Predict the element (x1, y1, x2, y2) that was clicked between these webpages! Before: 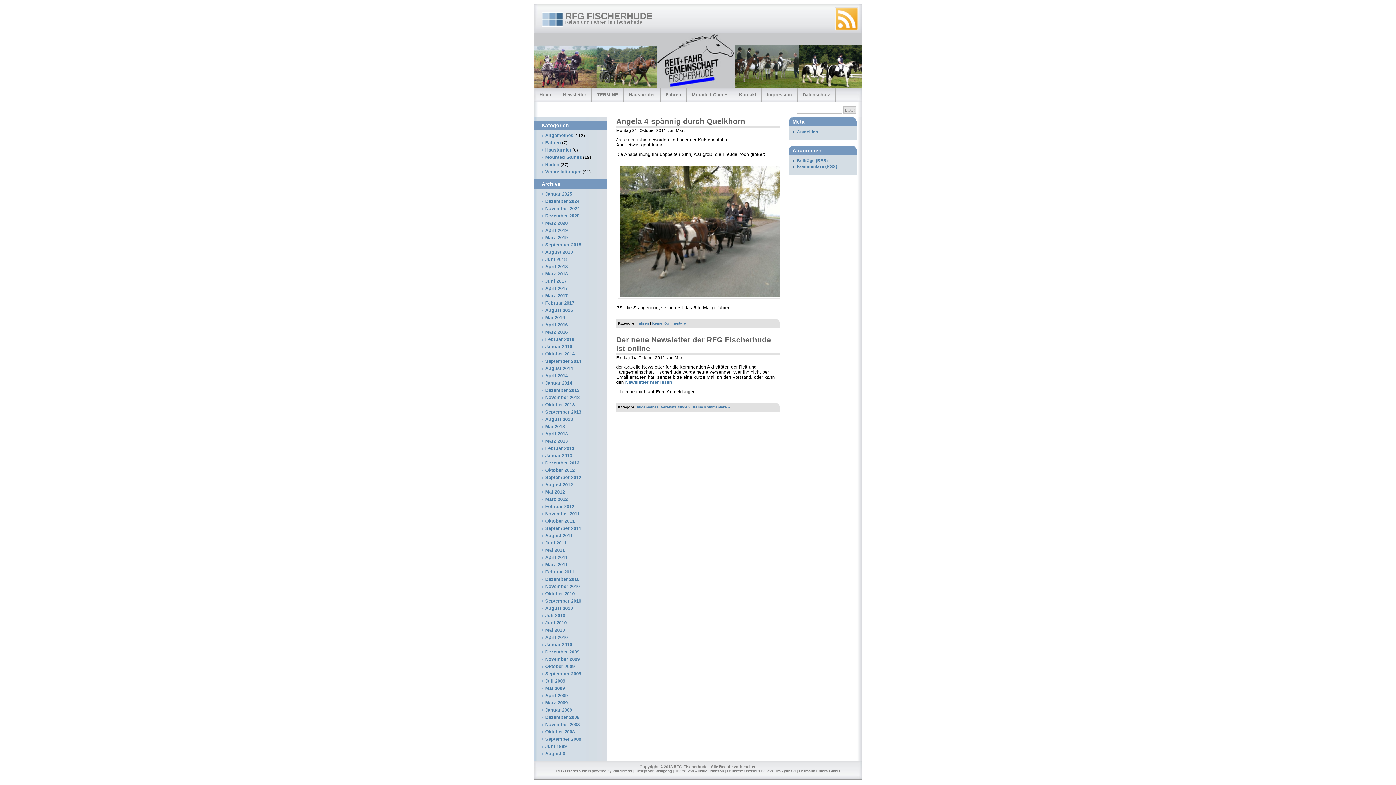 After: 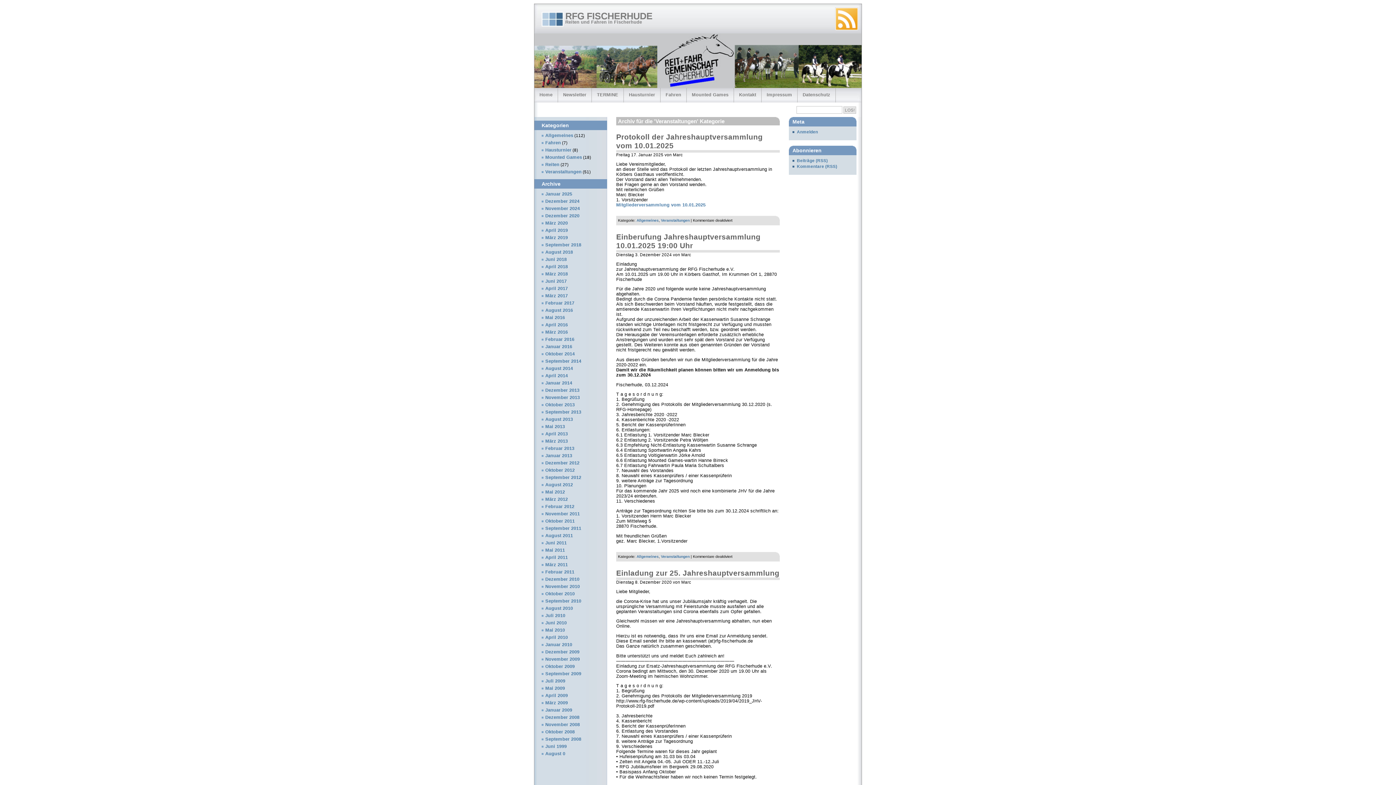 Action: bbox: (661, 405, 689, 409) label: Veranstaltungen